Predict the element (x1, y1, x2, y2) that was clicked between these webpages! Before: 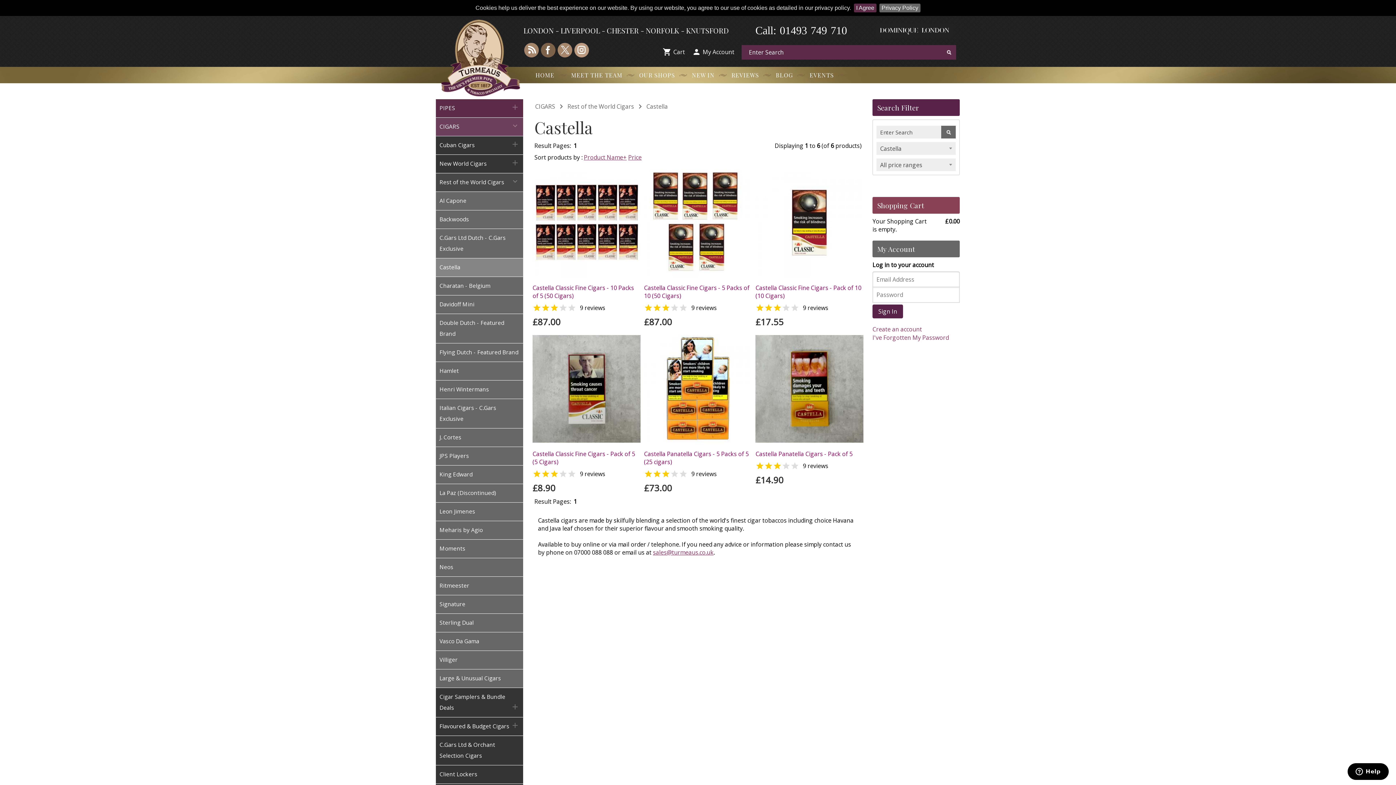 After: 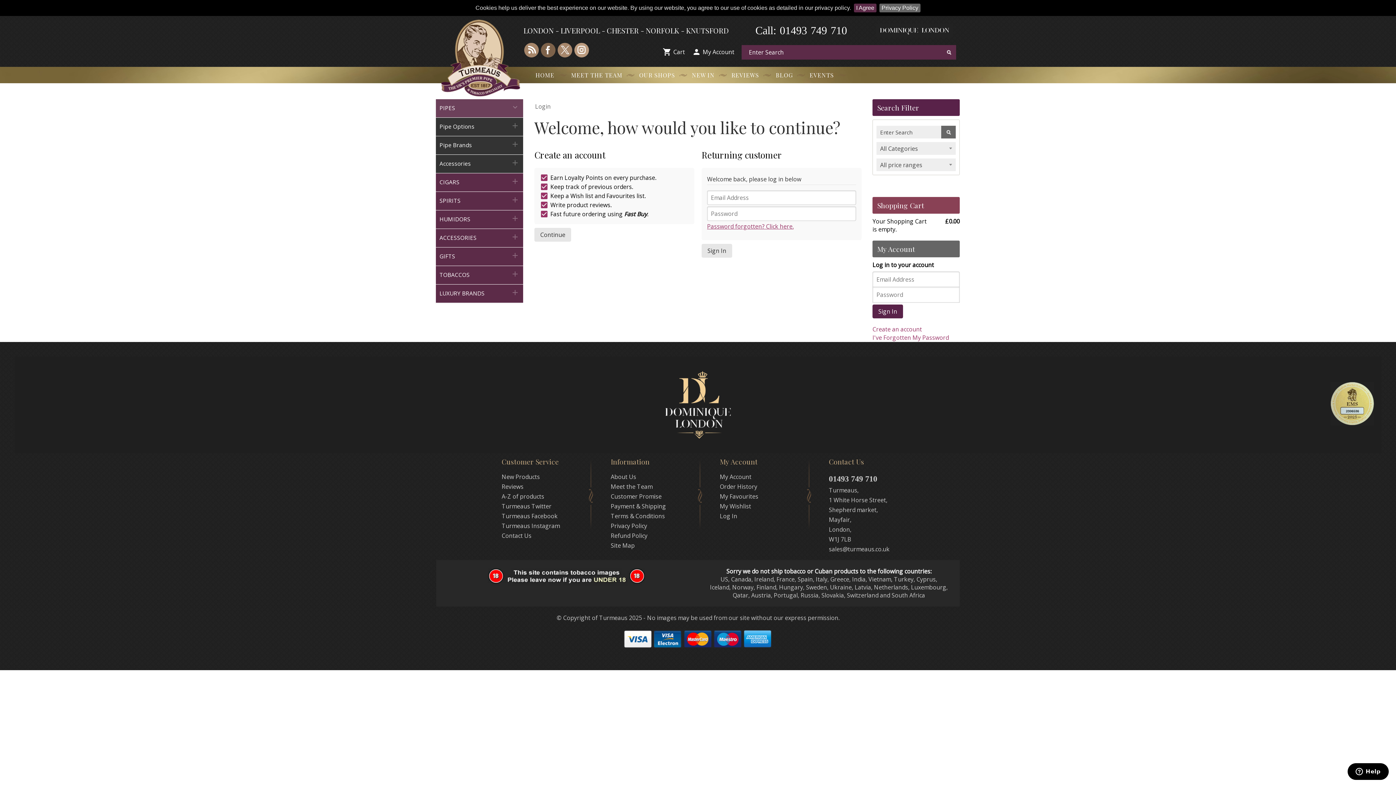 Action: bbox: (702, 48, 734, 56) label: 
My Account